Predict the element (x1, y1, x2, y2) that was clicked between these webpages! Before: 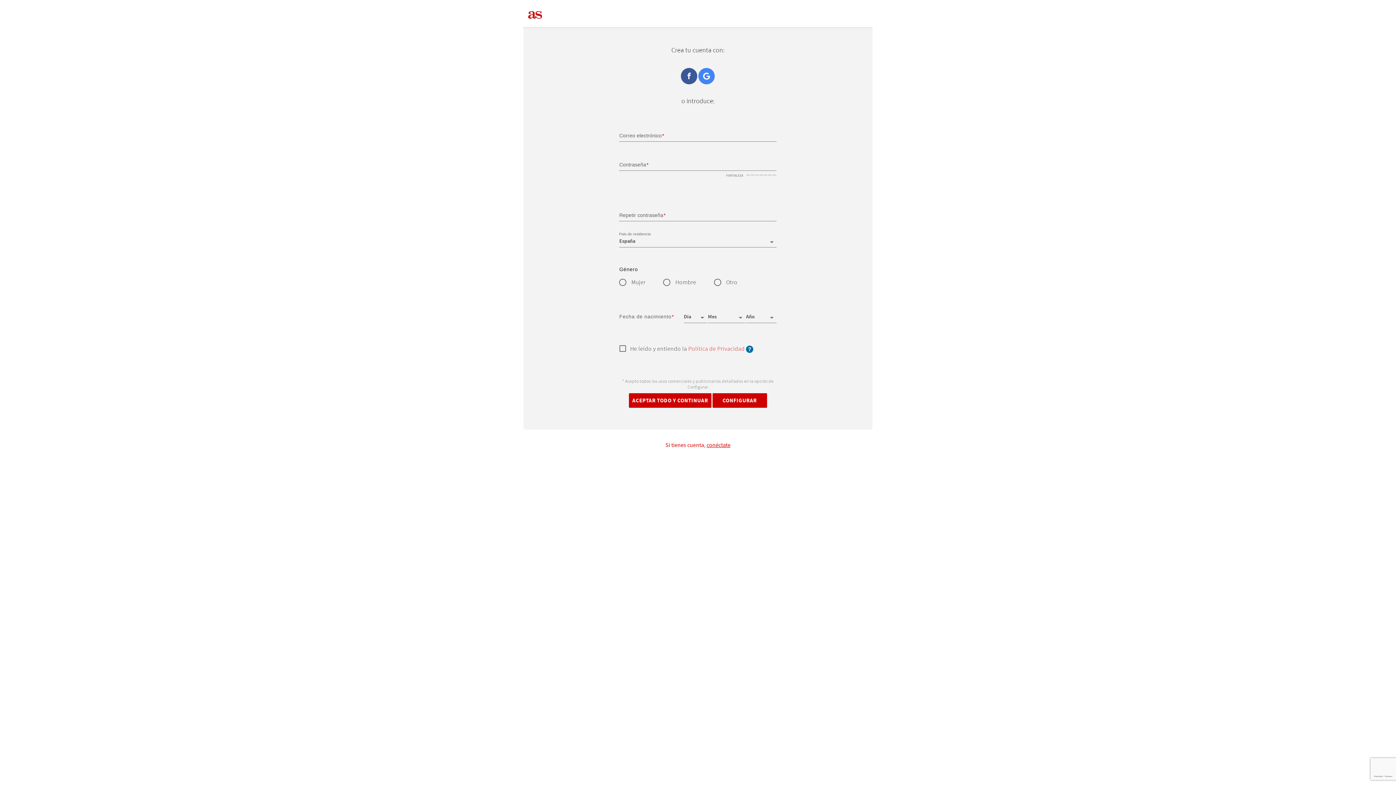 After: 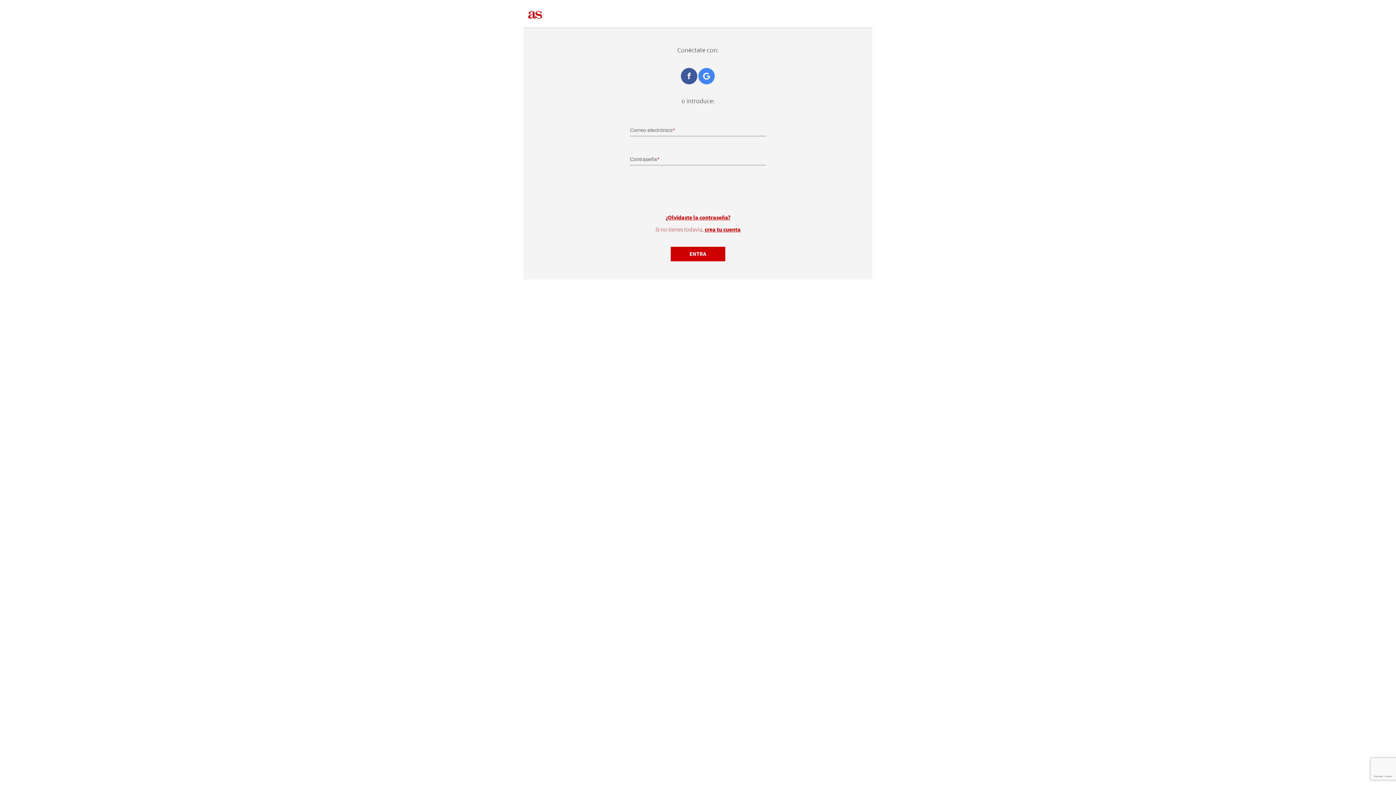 Action: label: conéctate bbox: (706, 441, 730, 449)